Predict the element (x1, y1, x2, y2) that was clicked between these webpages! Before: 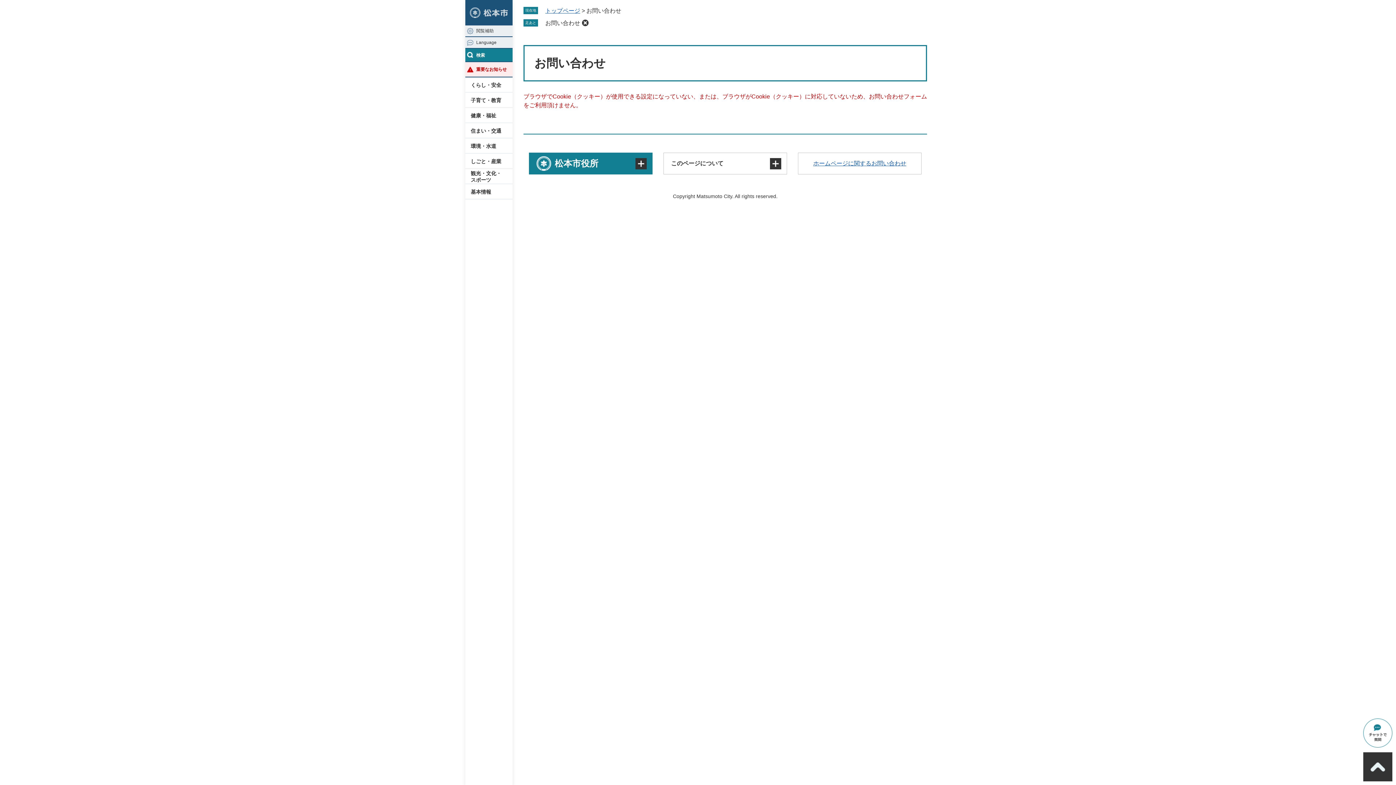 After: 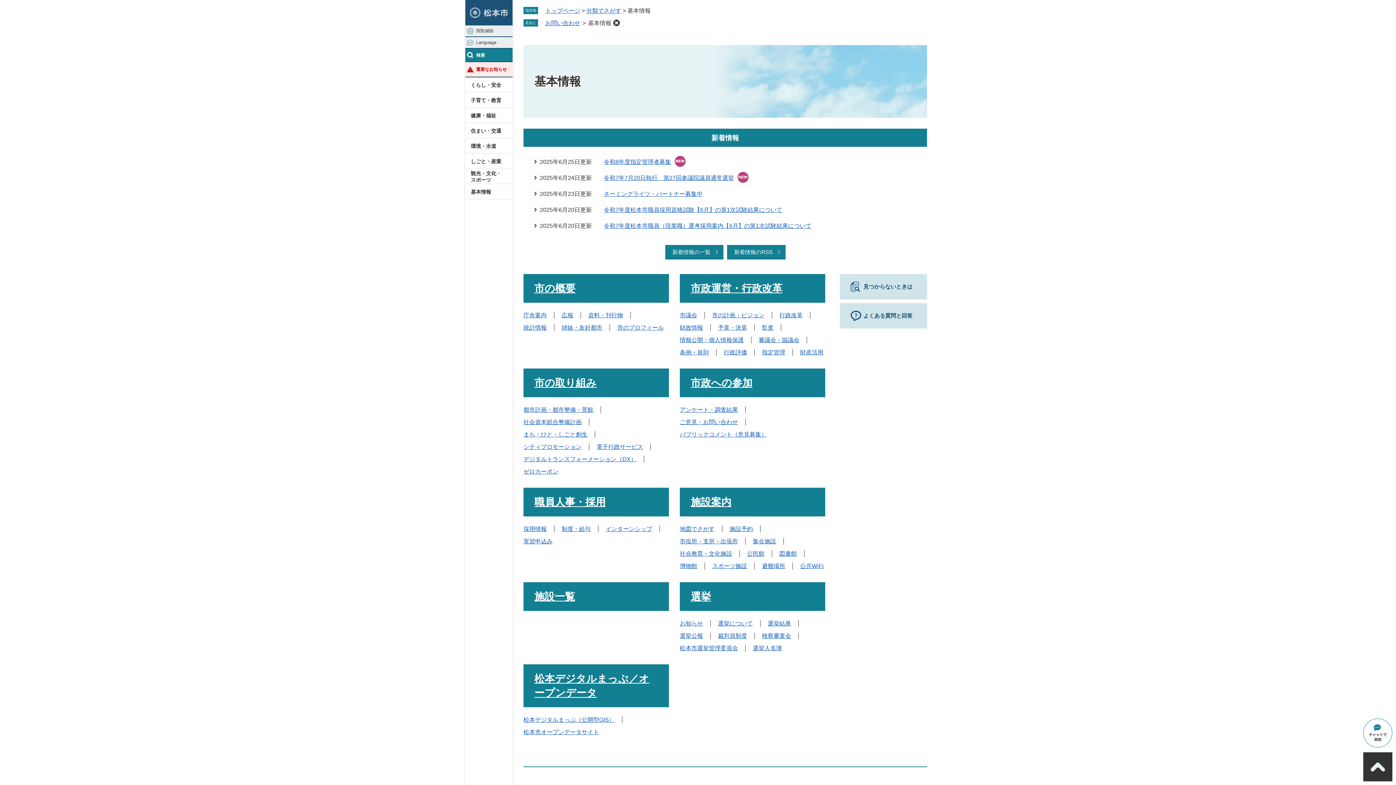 Action: bbox: (465, 184, 512, 198) label: 基本情報